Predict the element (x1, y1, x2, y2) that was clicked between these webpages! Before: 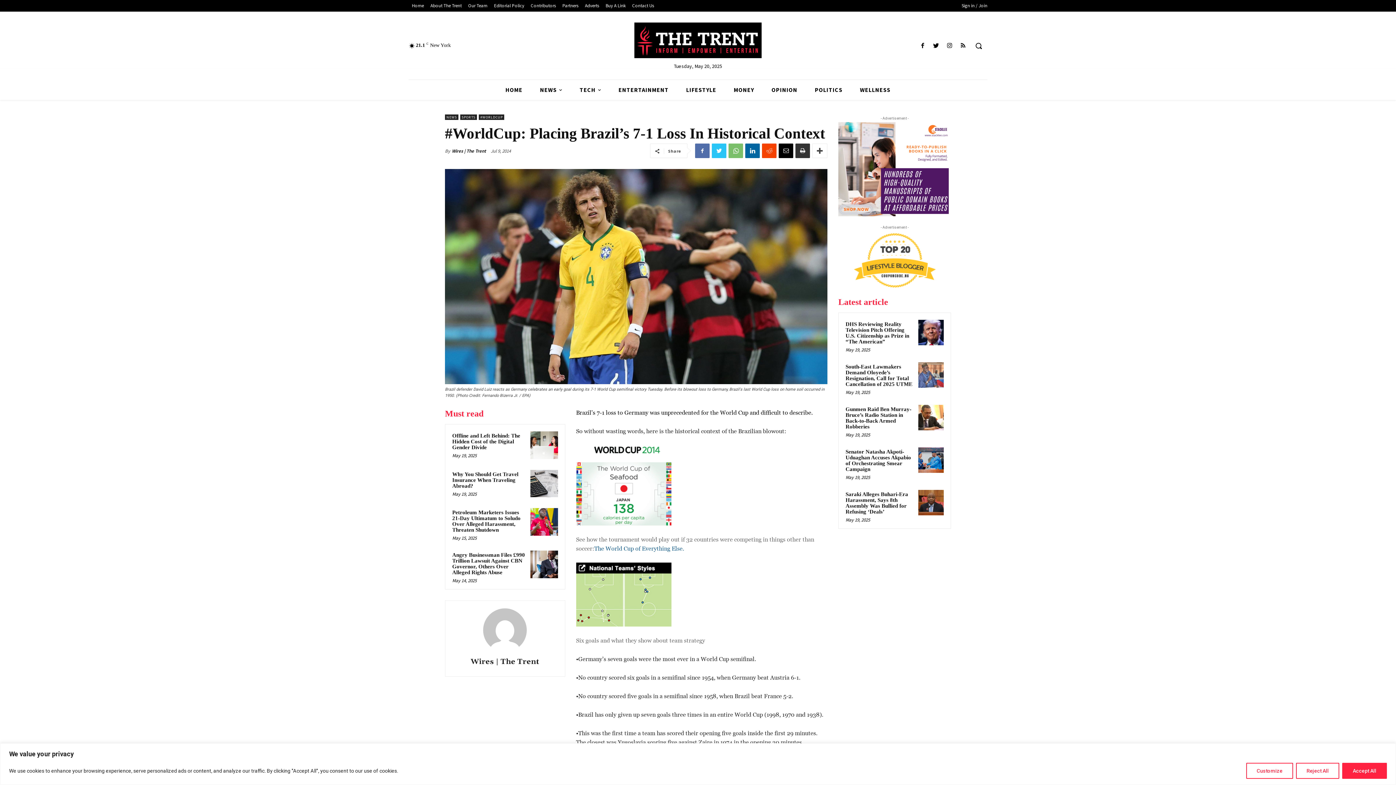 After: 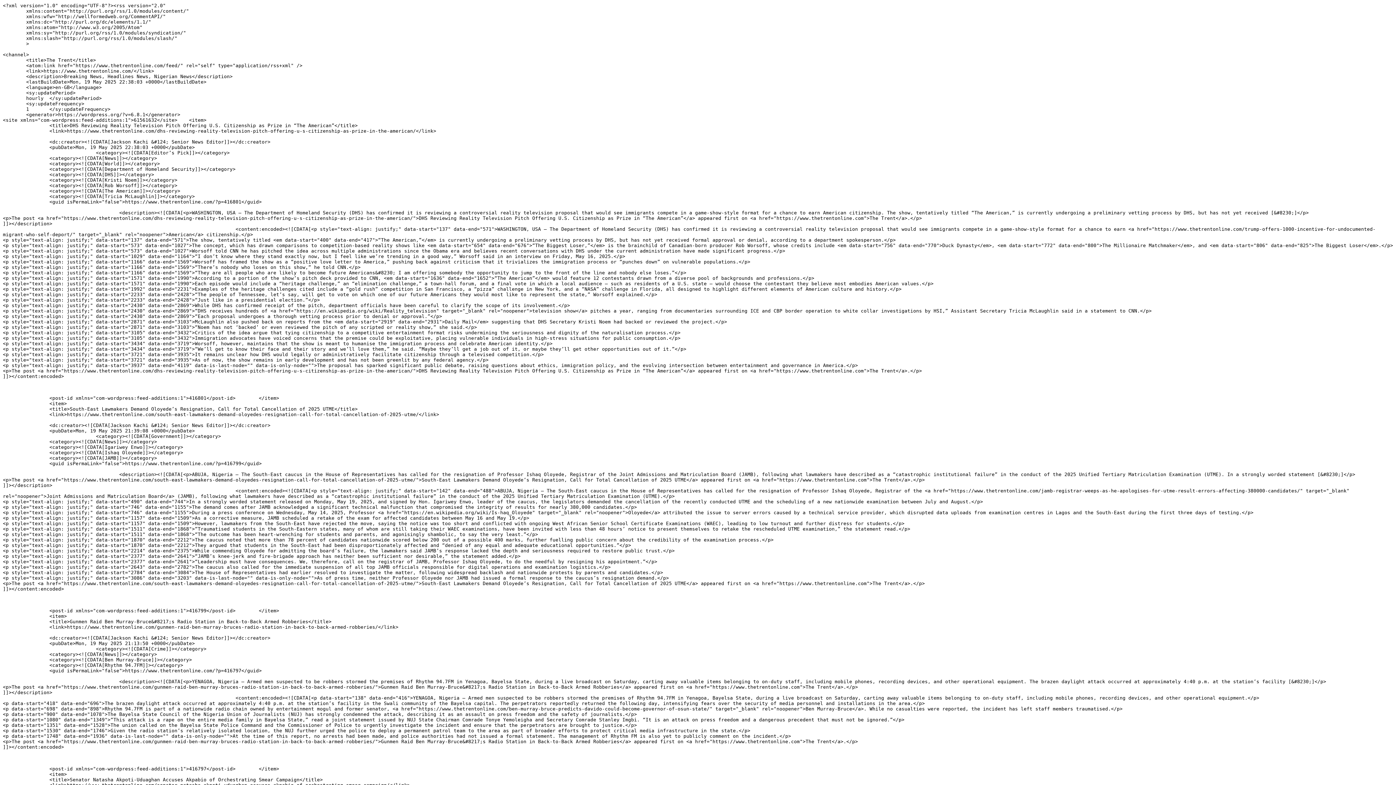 Action: bbox: (958, 41, 968, 51)